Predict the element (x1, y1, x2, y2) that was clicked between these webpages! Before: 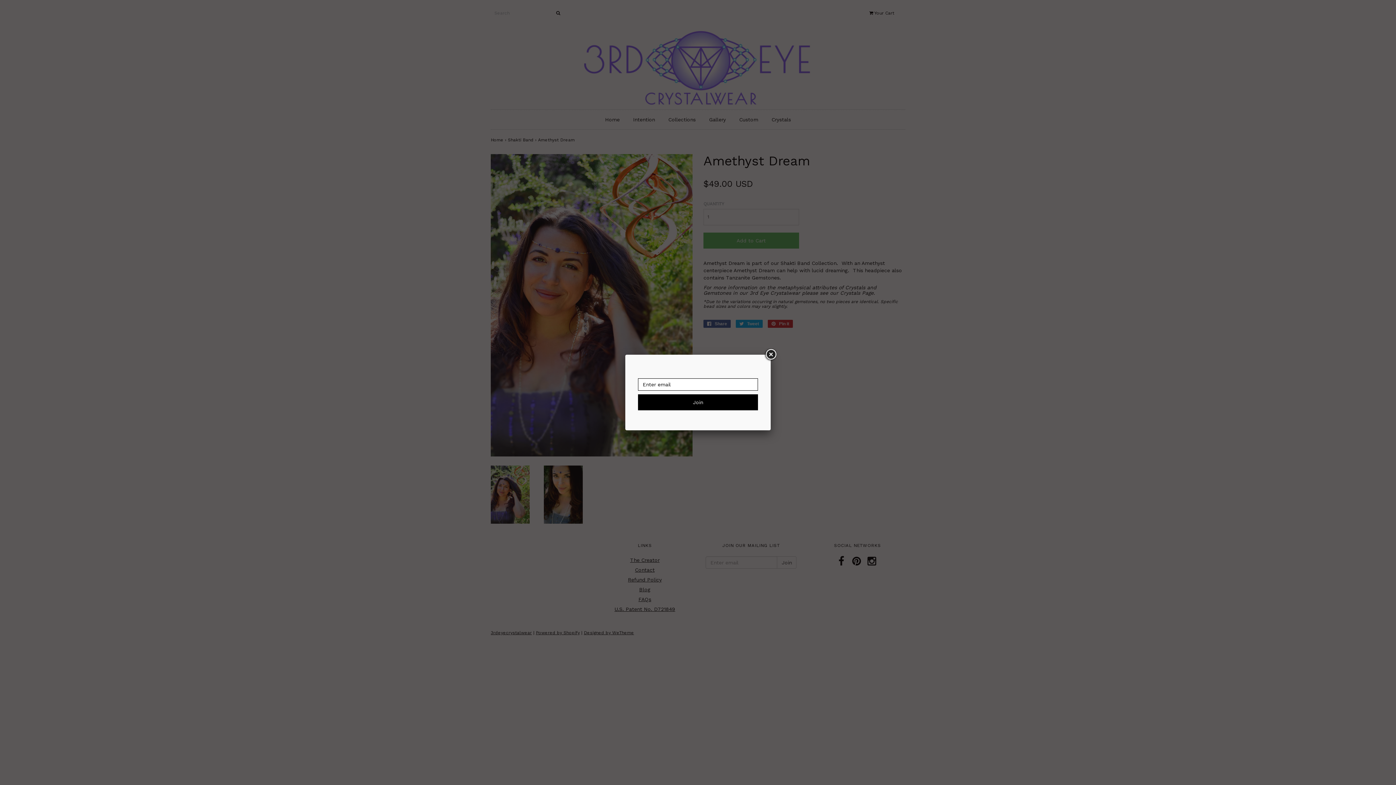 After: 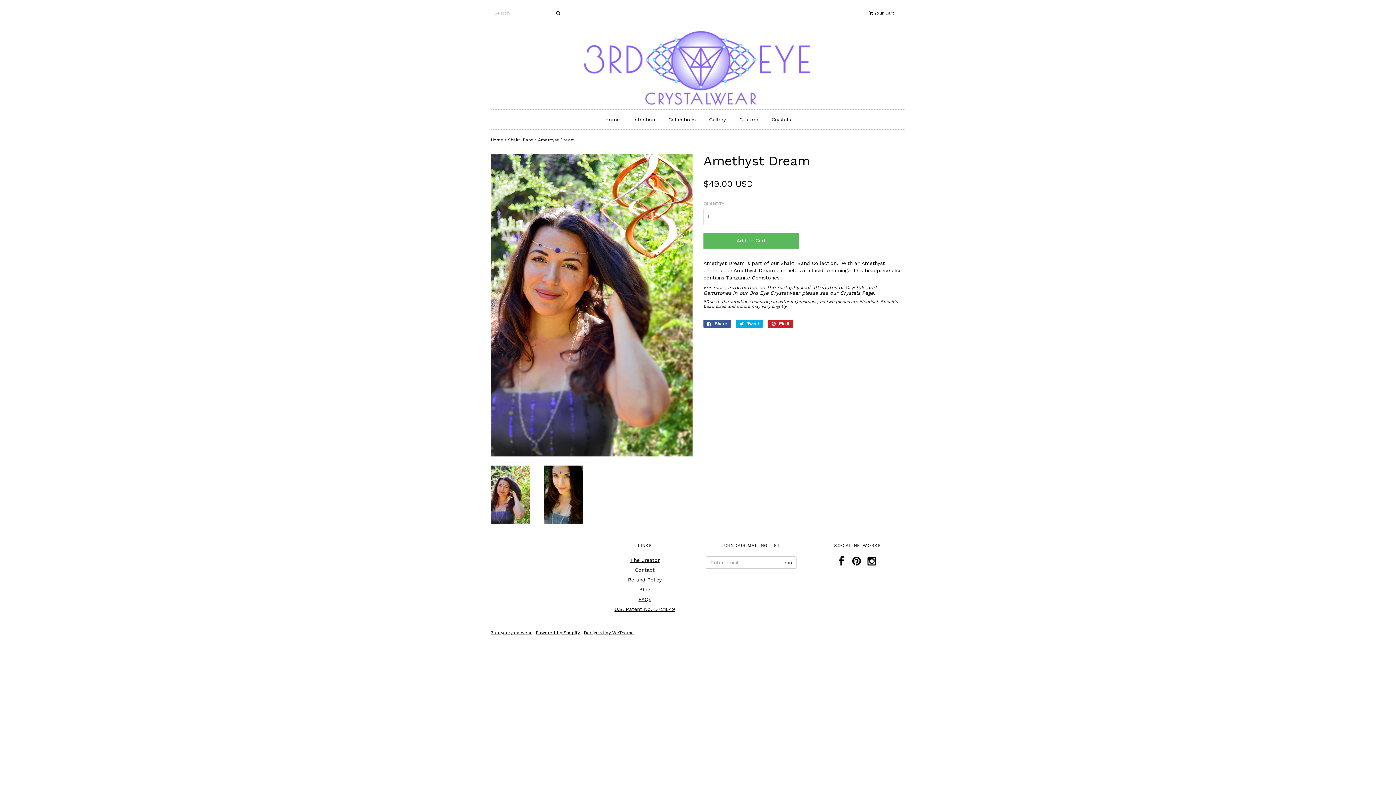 Action: bbox: (764, 348, 777, 361)